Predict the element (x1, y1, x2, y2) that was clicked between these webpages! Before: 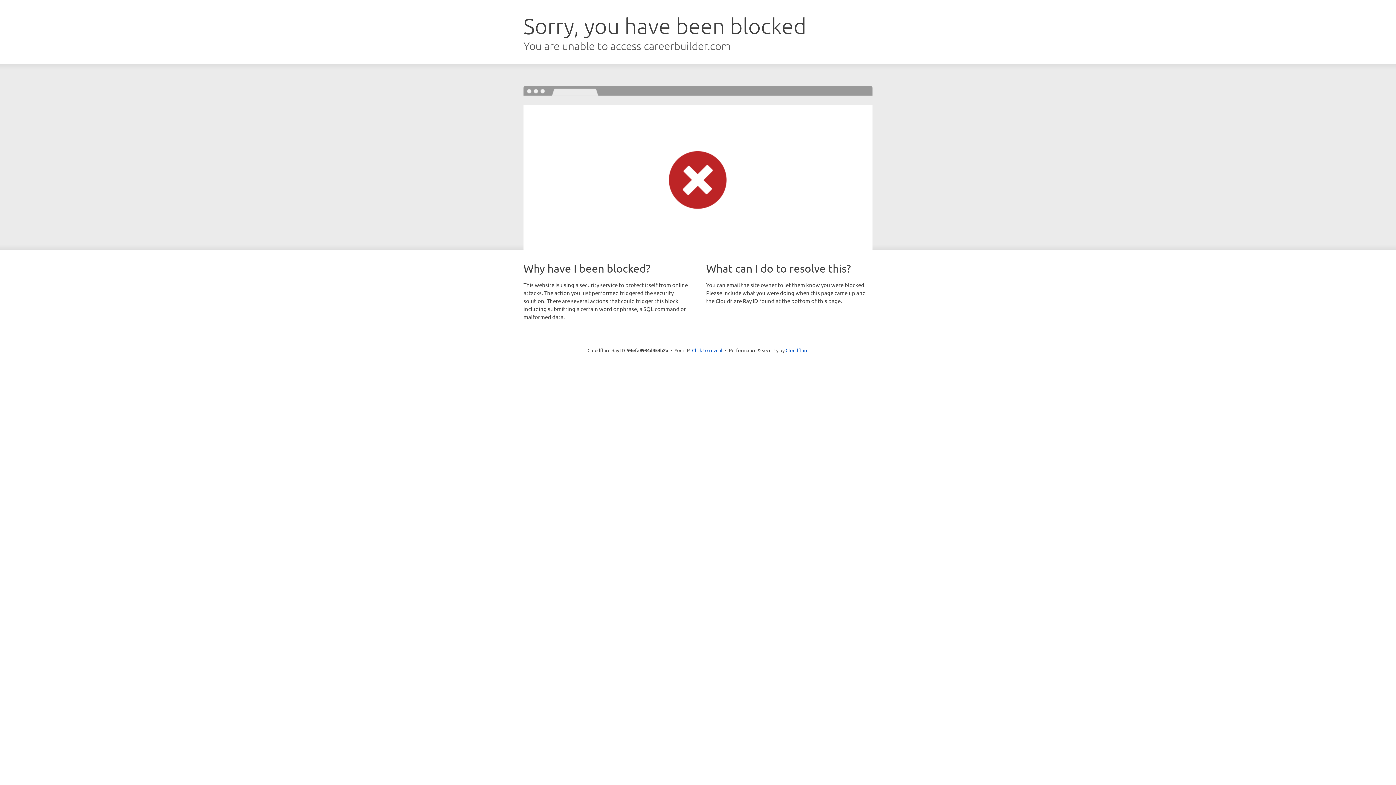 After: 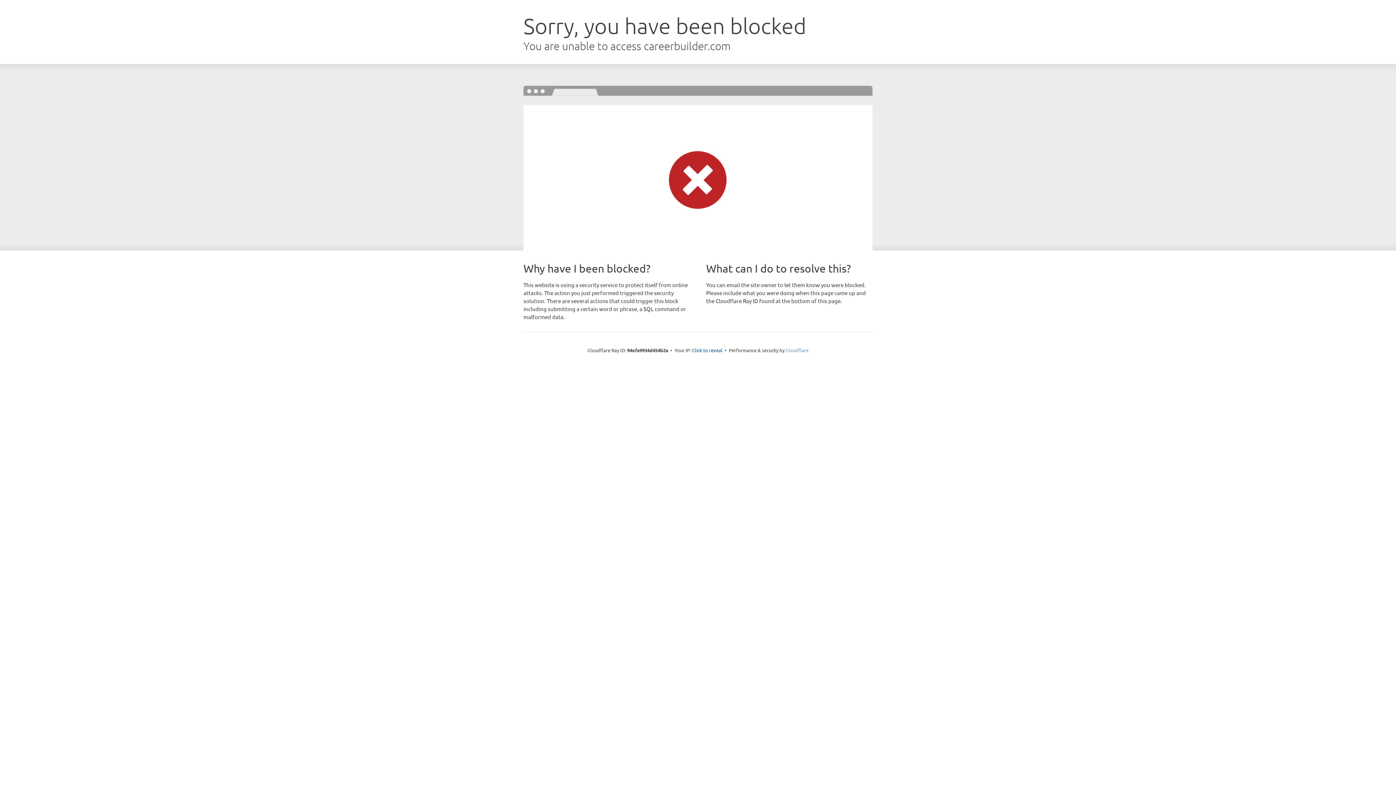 Action: label: Cloudflare bbox: (785, 347, 808, 353)